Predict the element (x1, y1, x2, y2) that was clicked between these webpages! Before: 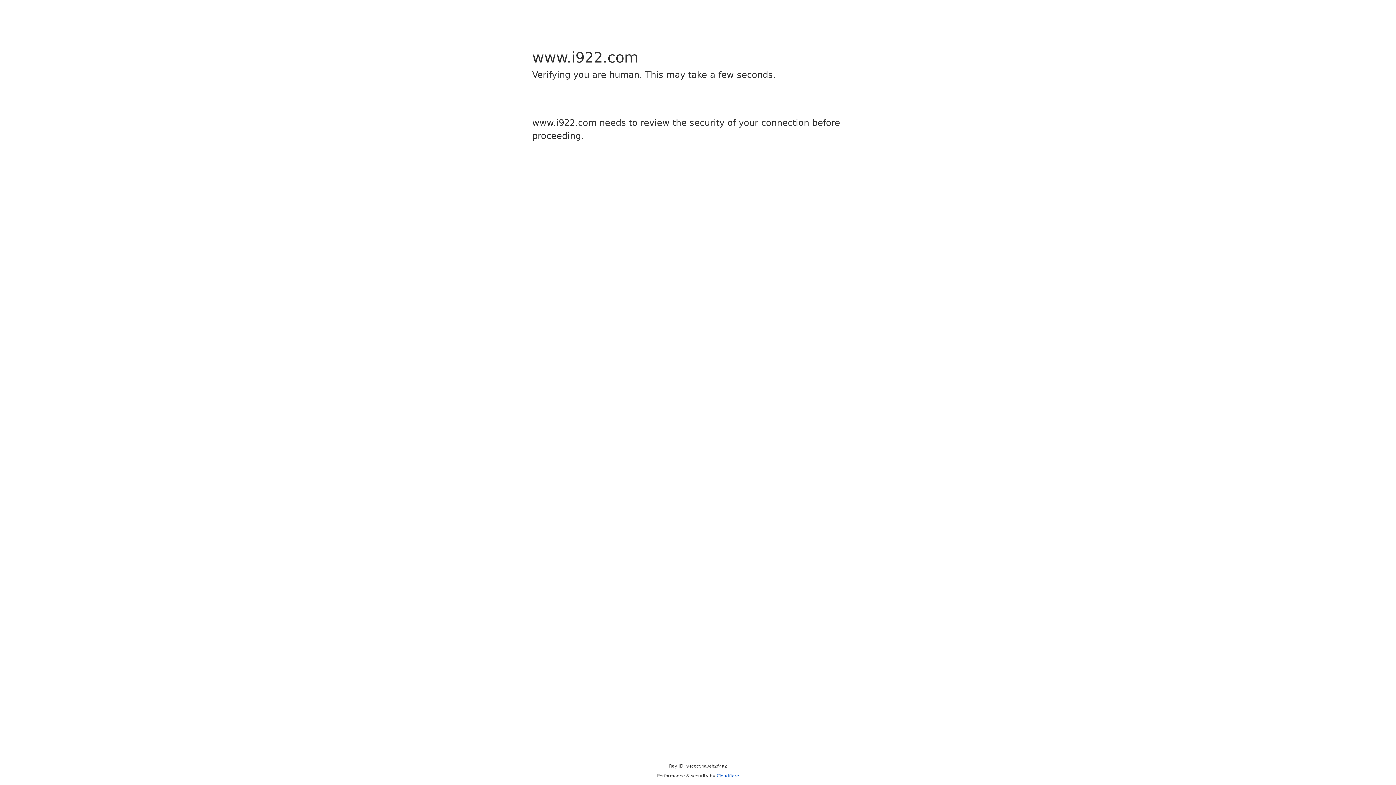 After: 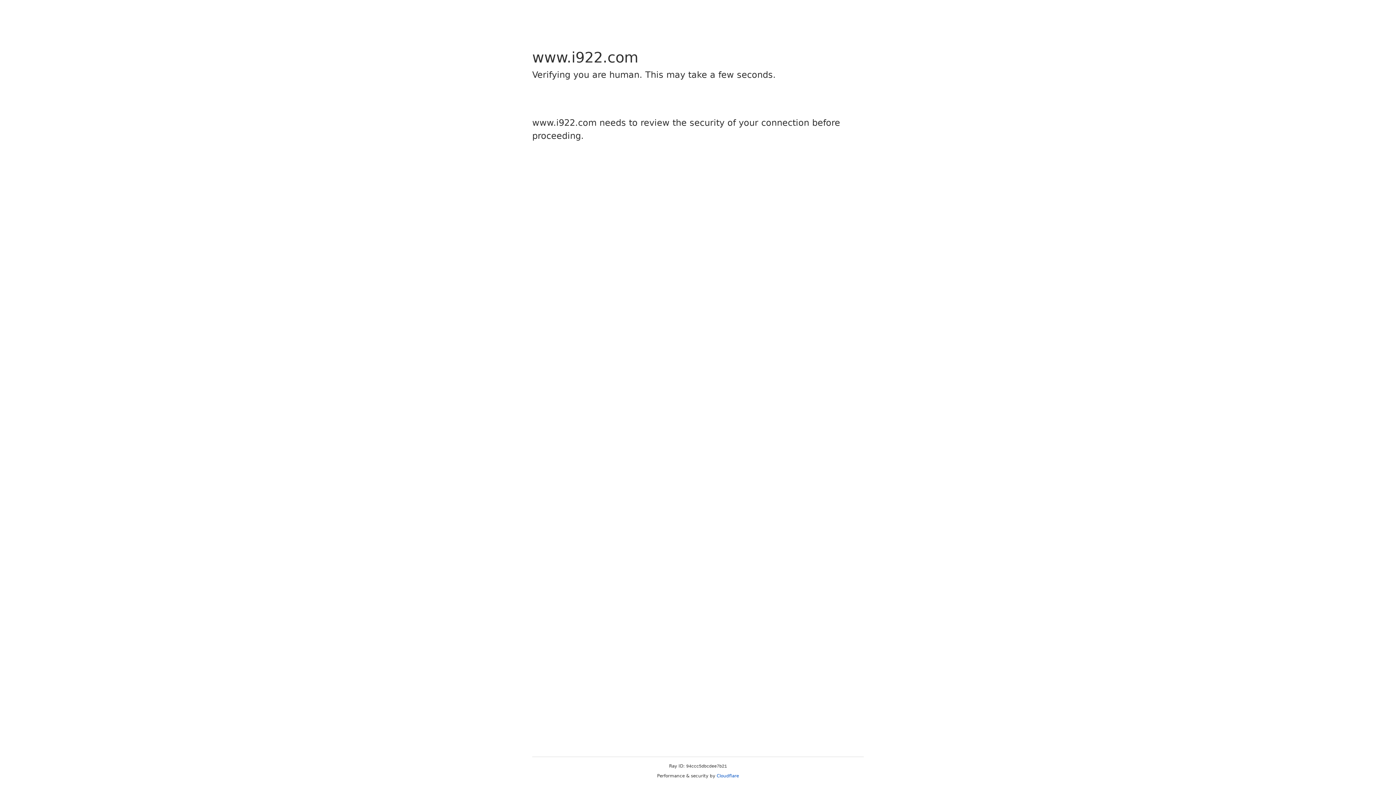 Action: label: Cloudflare bbox: (716, 773, 739, 778)